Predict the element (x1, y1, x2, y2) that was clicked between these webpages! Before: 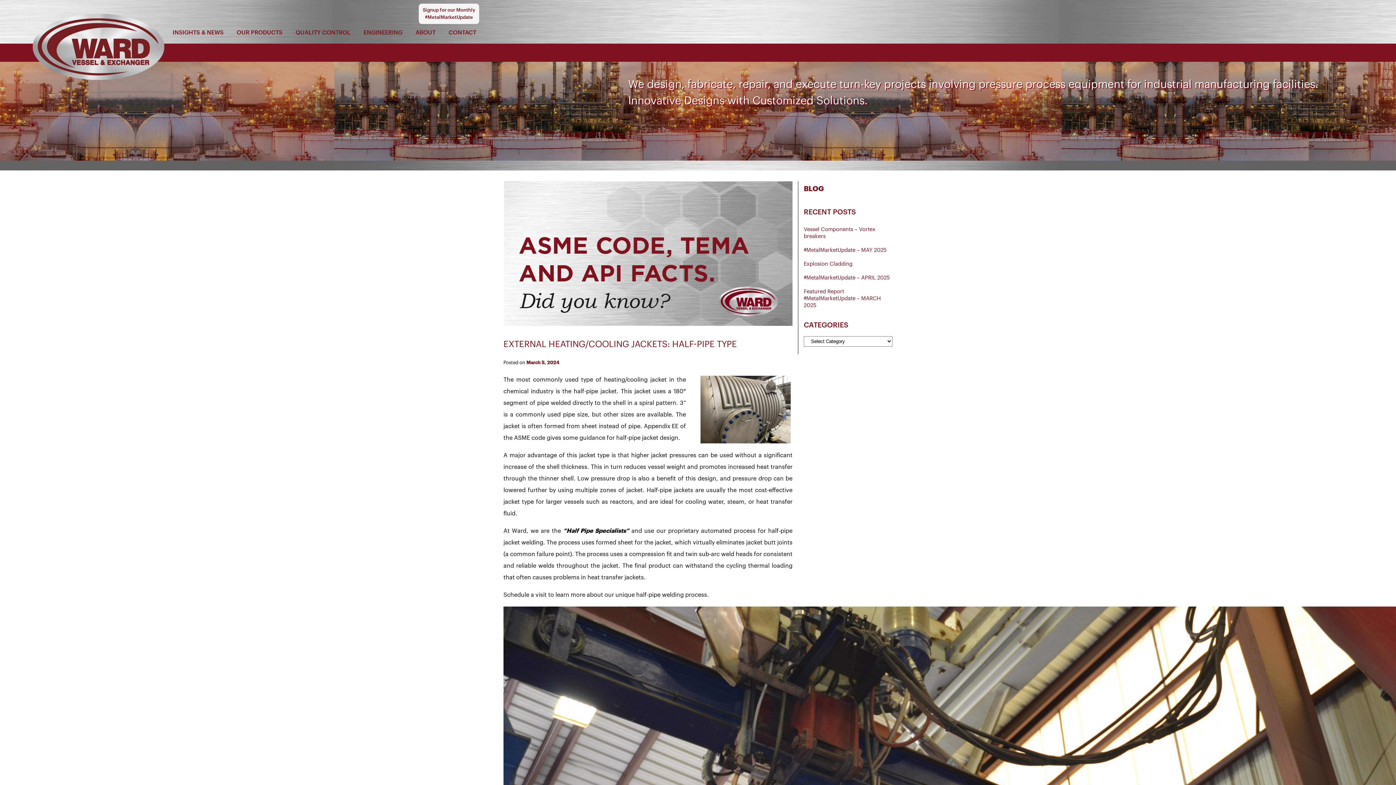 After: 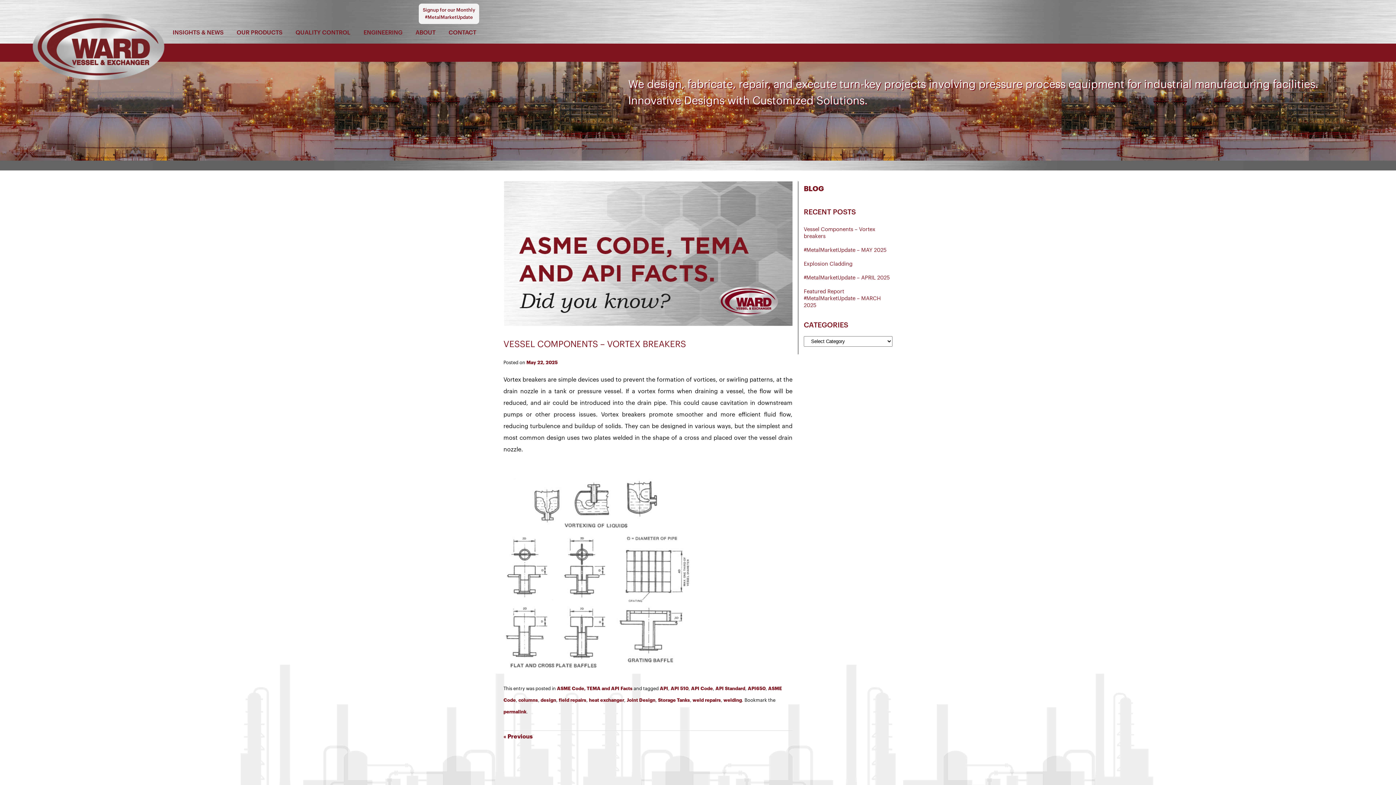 Action: label: Vessel Components – Vortex breakers bbox: (804, 224, 892, 241)